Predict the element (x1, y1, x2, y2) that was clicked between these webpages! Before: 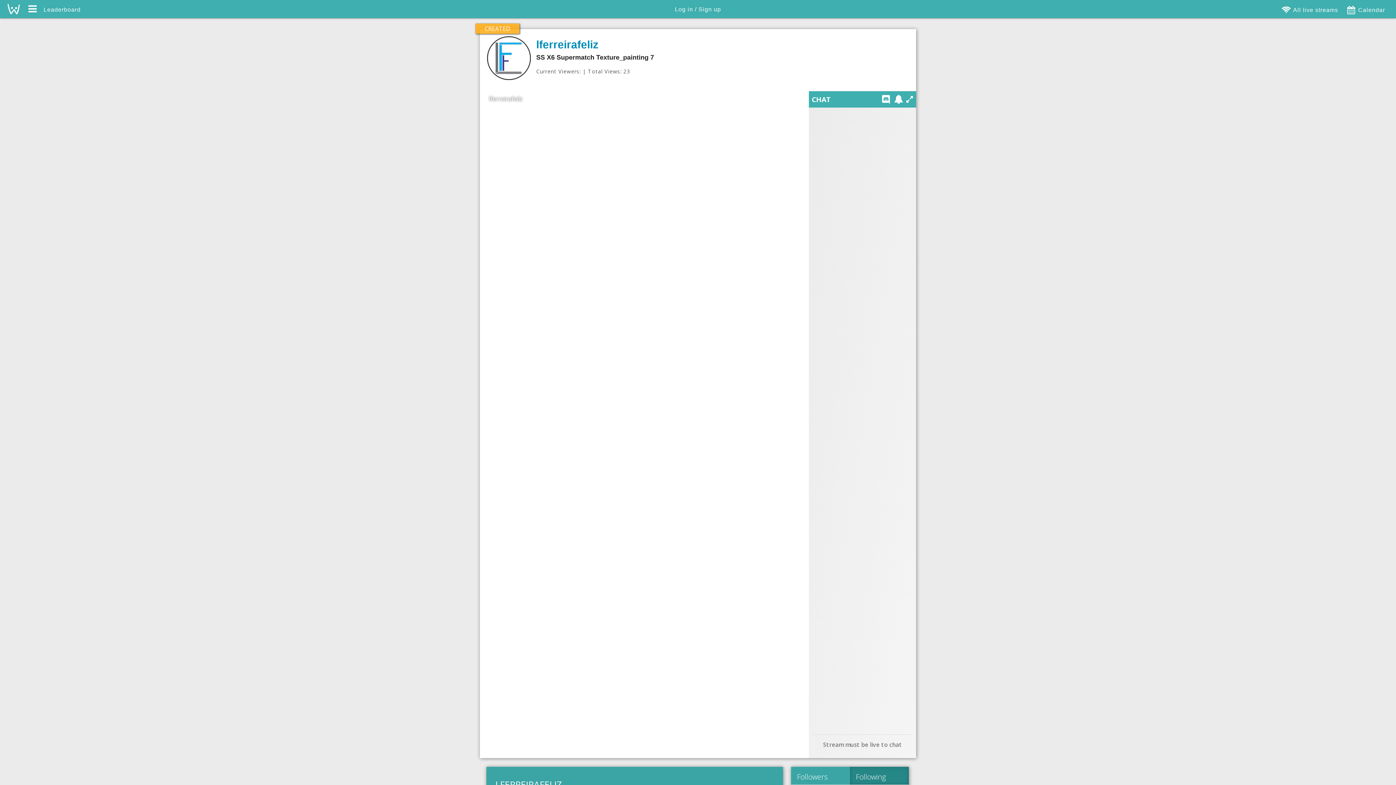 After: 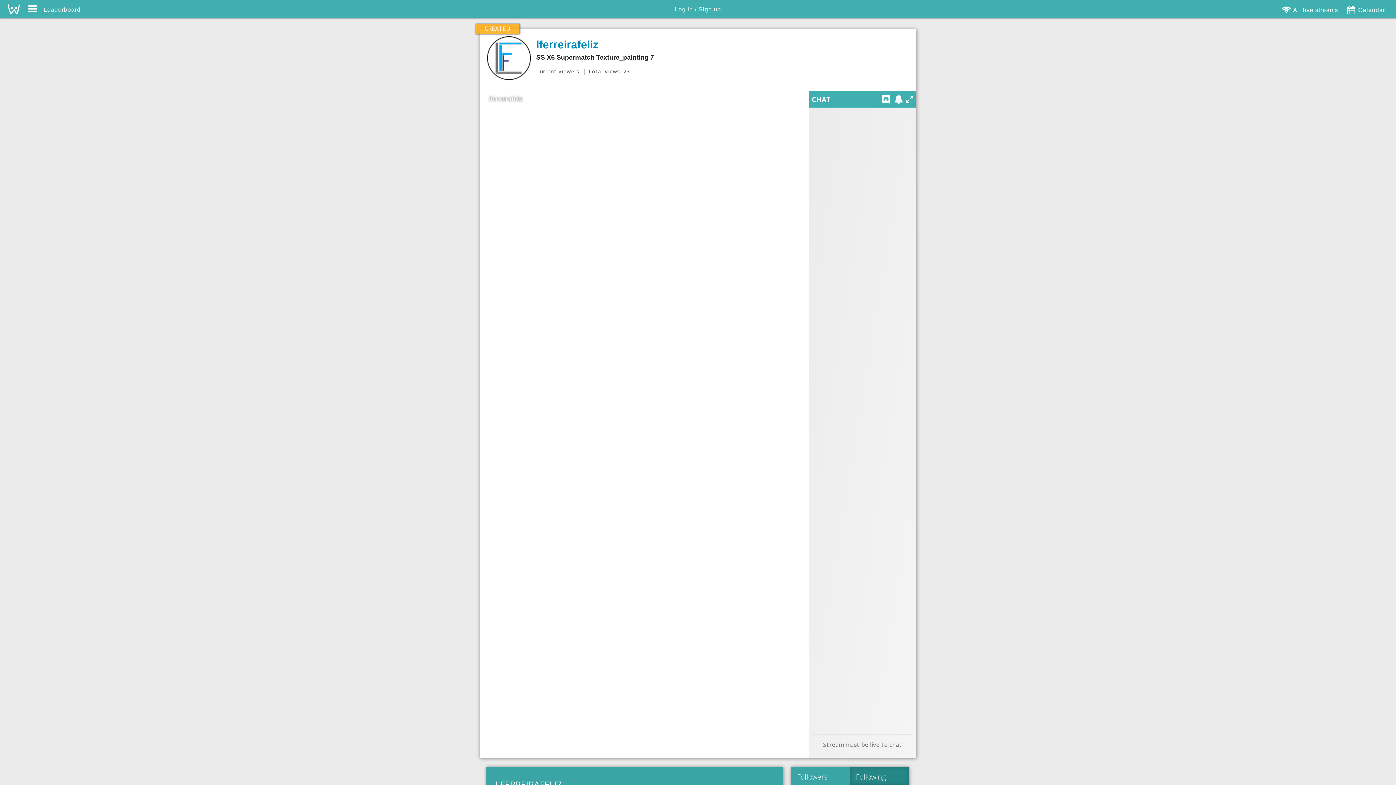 Action: label: lferreirafeliz bbox: (489, 94, 522, 102)